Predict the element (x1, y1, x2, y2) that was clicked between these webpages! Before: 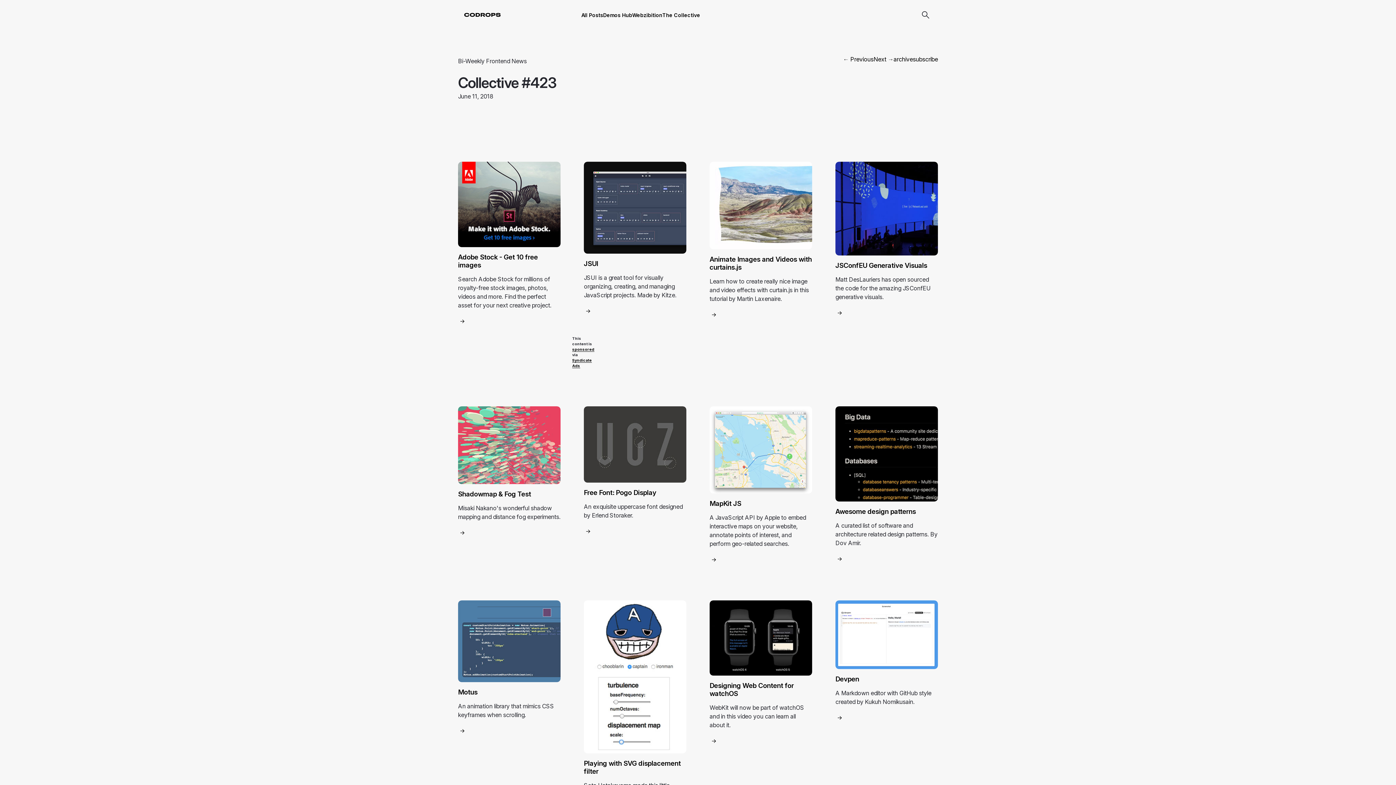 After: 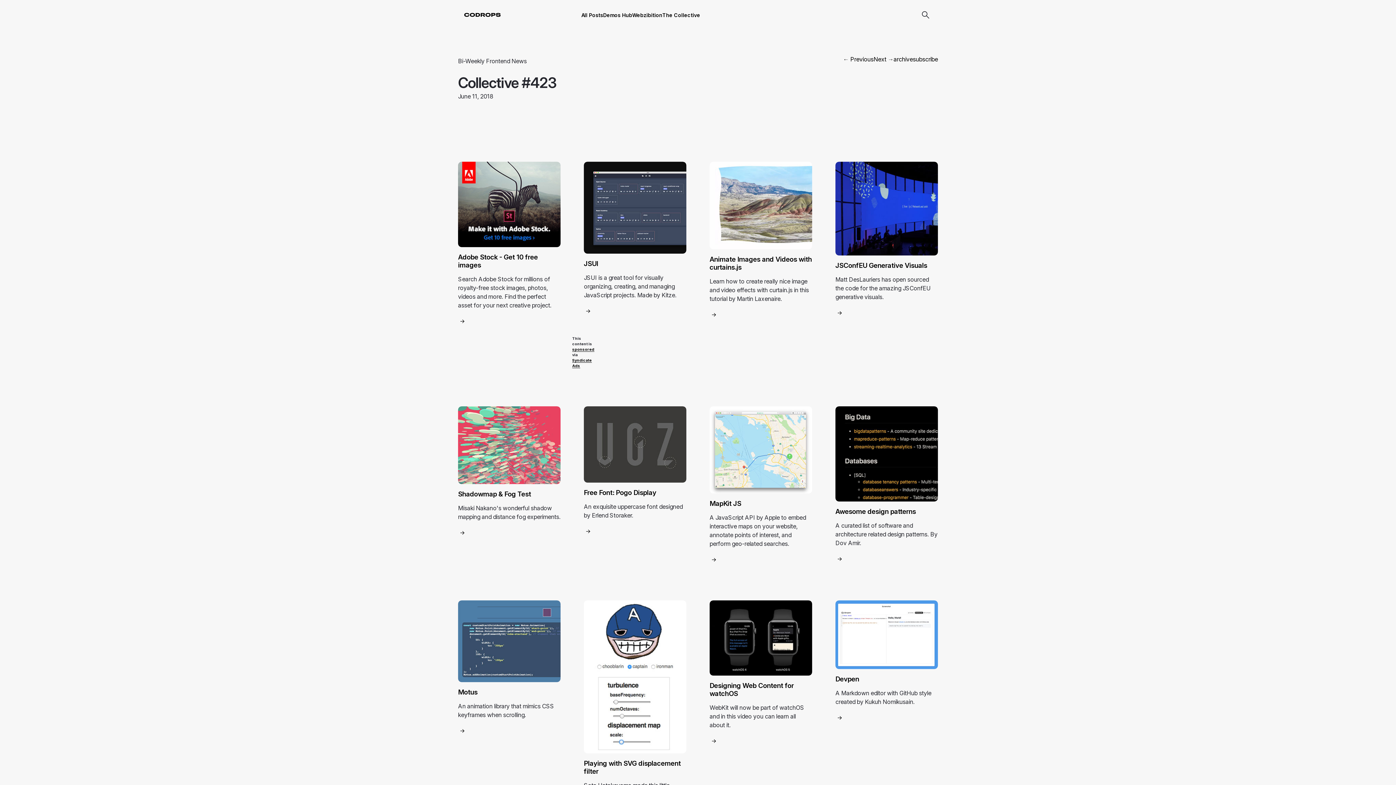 Action: bbox: (709, 161, 812, 249)